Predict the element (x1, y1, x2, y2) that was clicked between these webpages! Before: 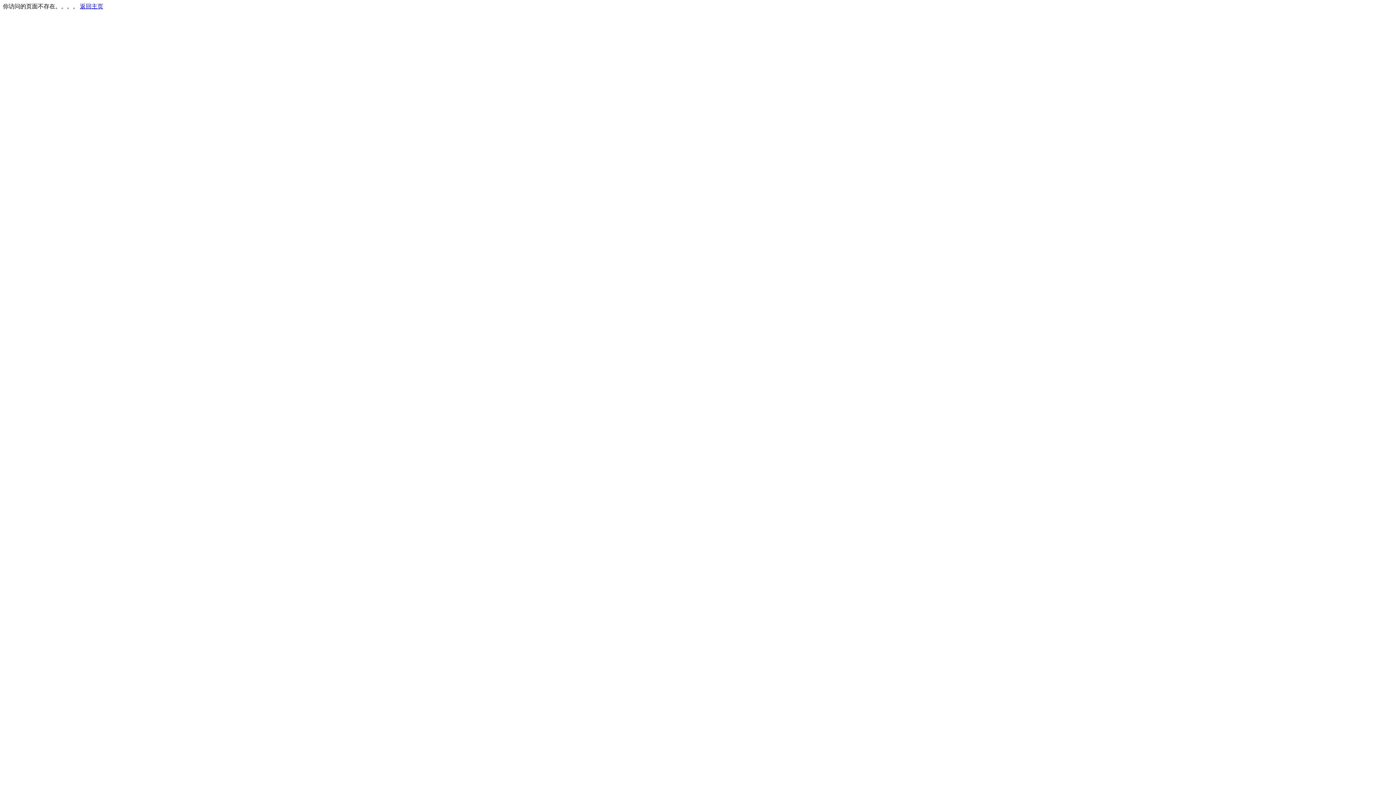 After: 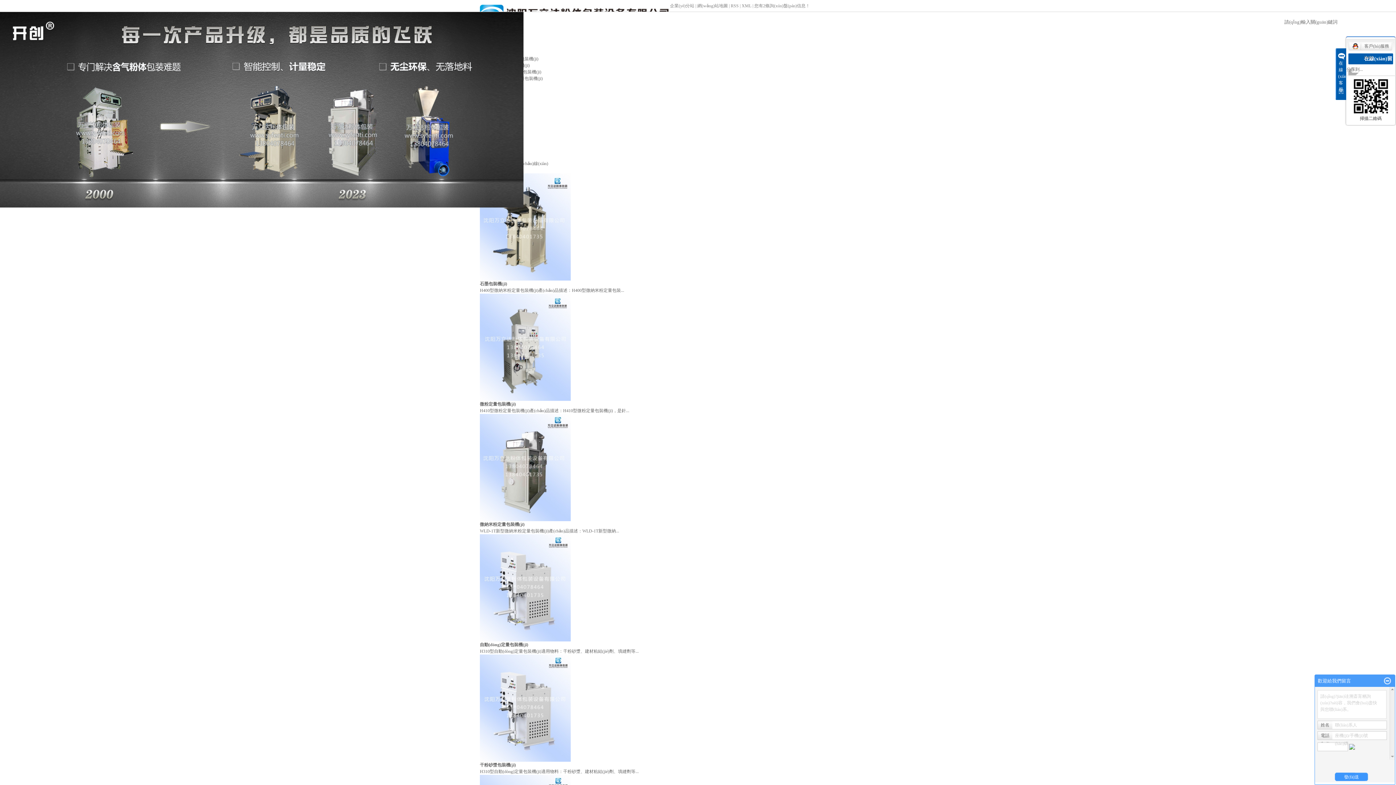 Action: bbox: (80, 3, 103, 9) label: 返回主页